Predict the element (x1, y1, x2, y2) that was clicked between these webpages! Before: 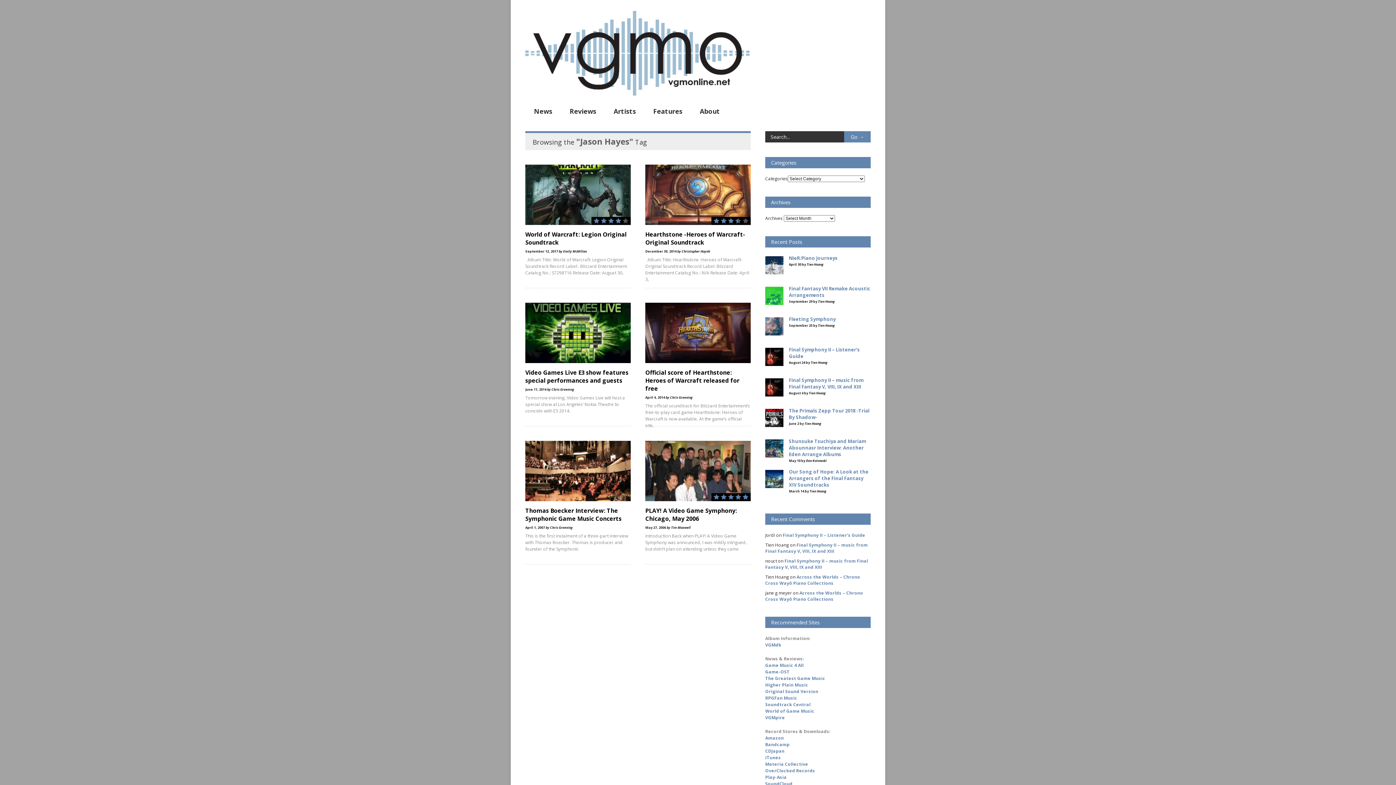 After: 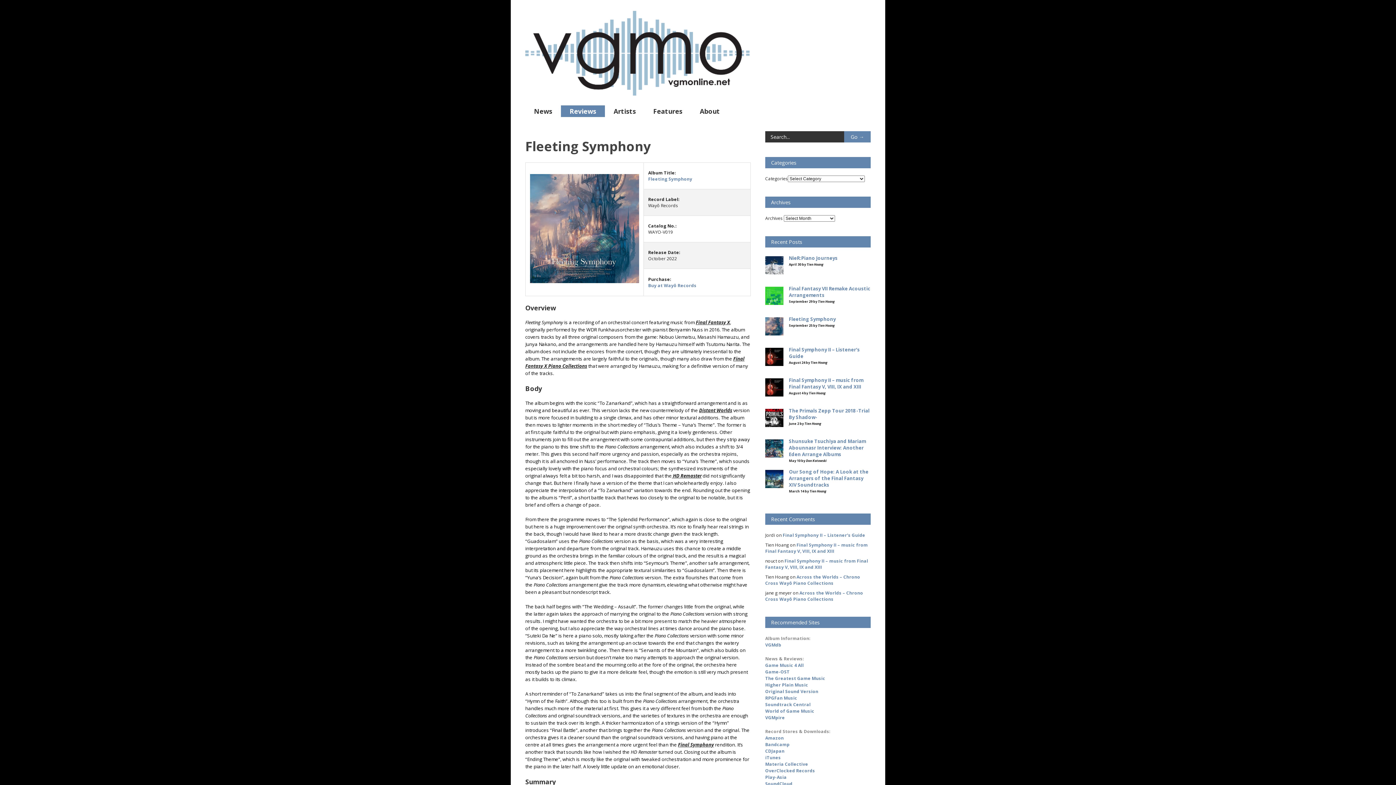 Action: label: Fleeting Symphony bbox: (789, 316, 836, 322)